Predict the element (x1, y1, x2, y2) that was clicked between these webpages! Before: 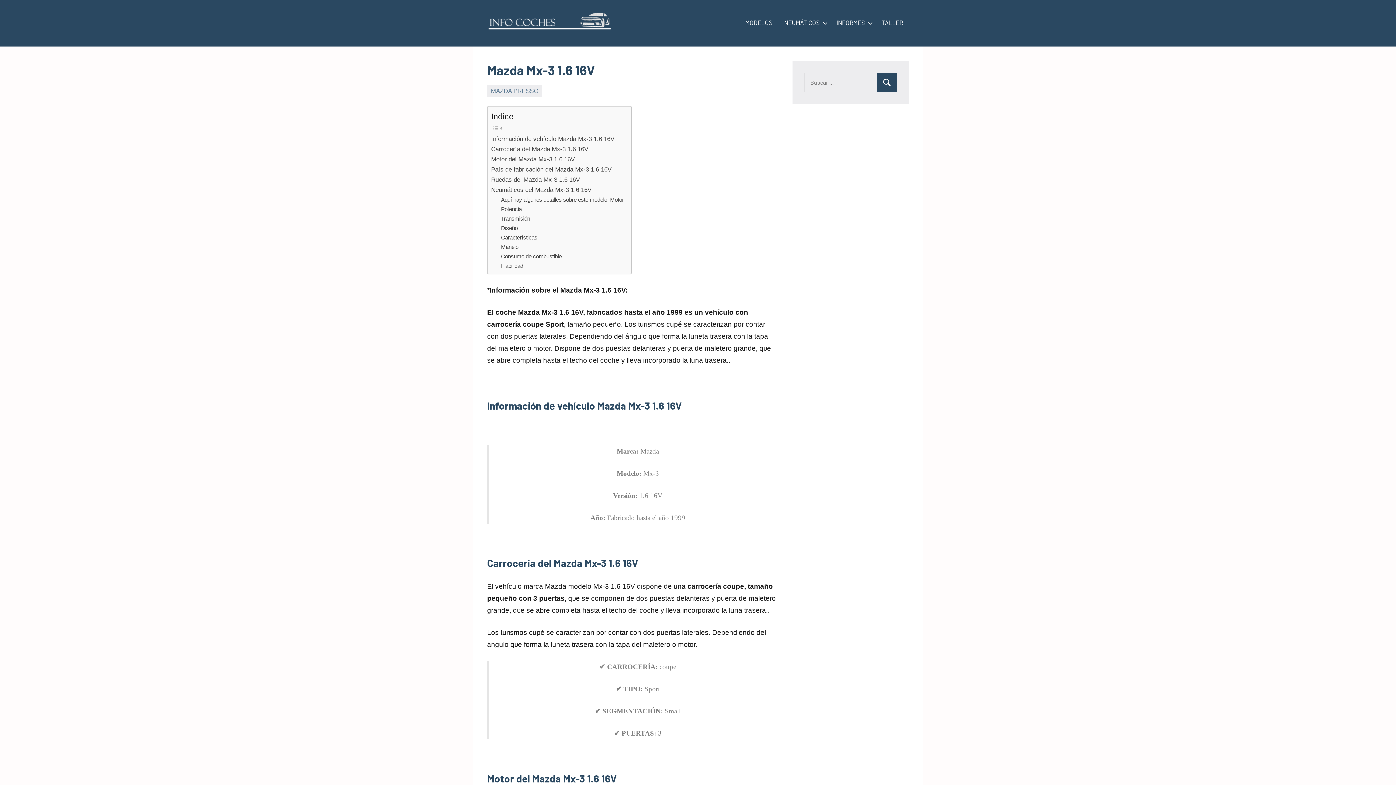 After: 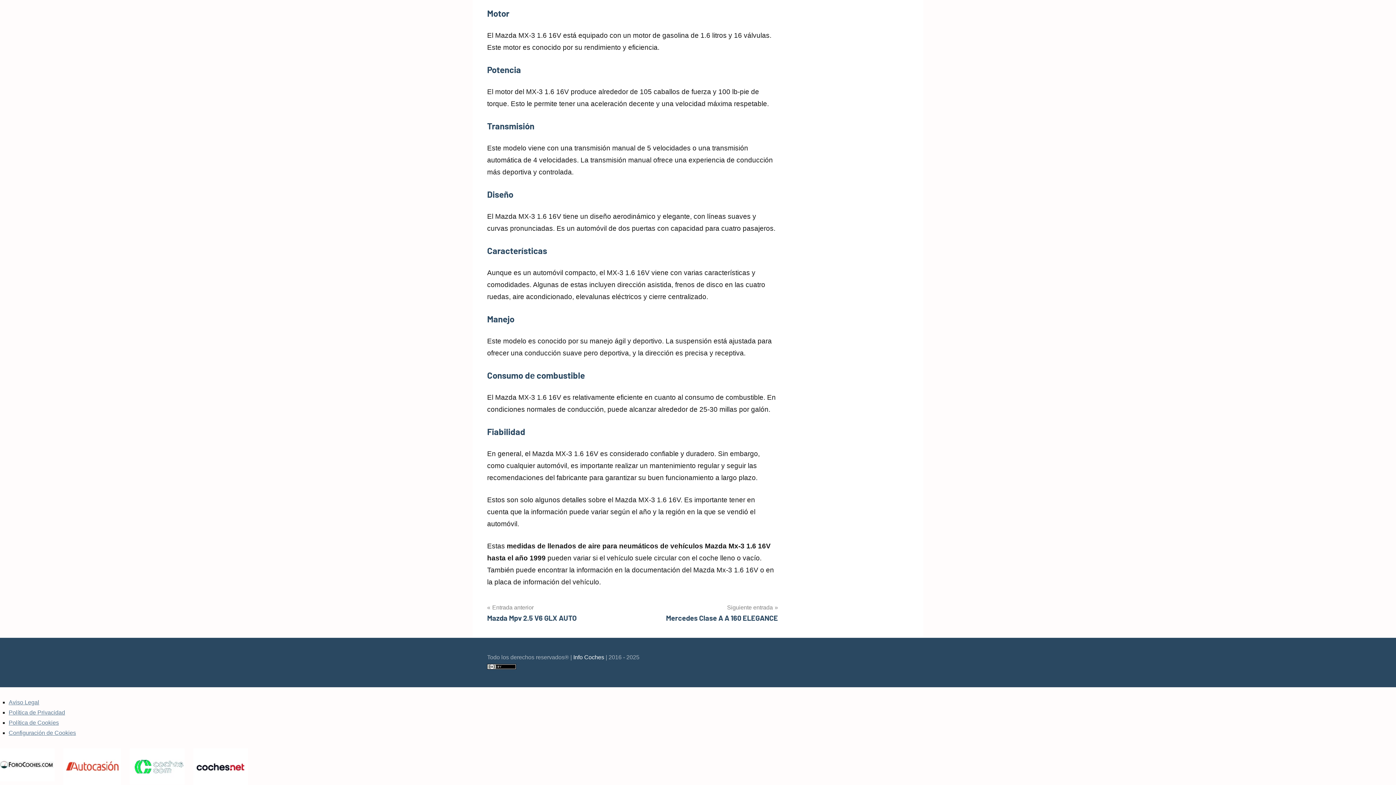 Action: label: Fiabilidad bbox: (501, 261, 523, 270)